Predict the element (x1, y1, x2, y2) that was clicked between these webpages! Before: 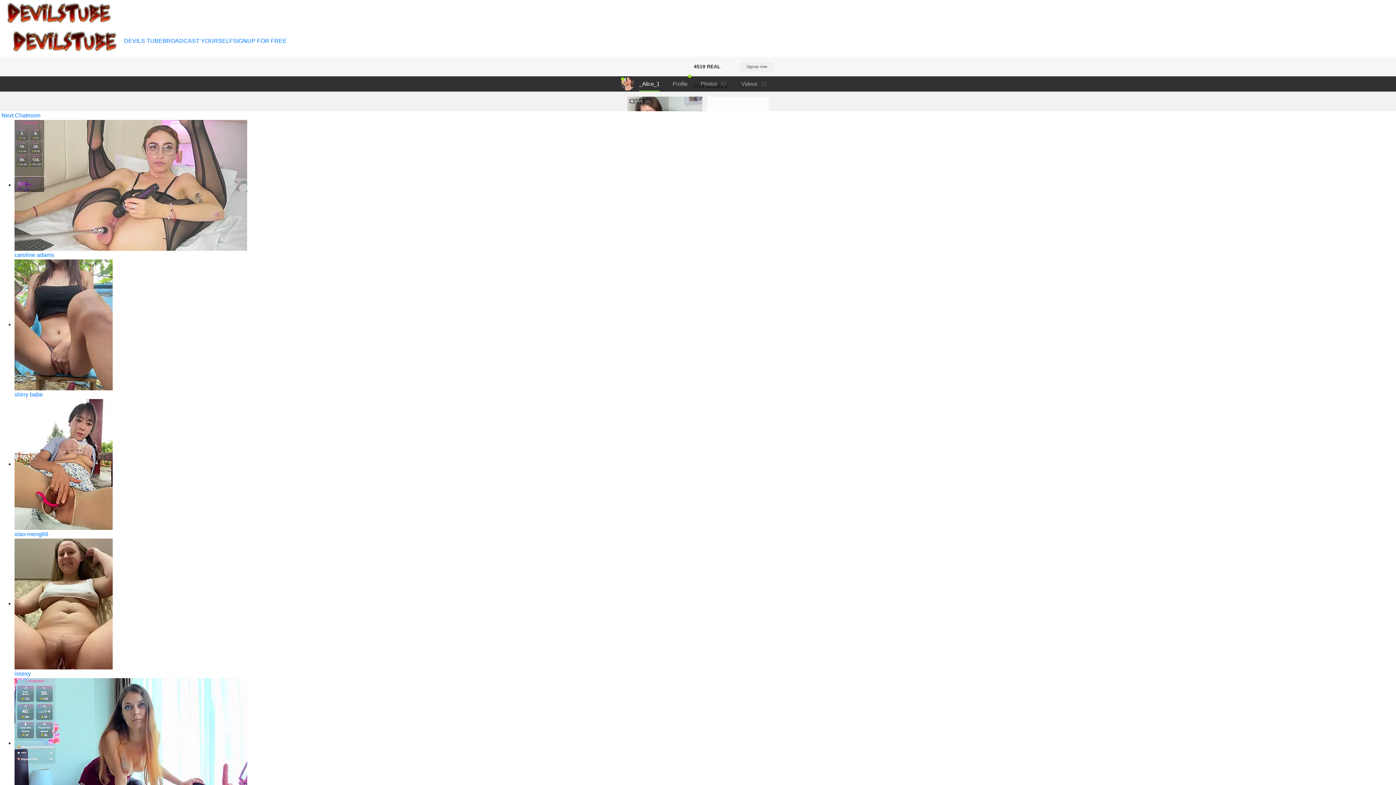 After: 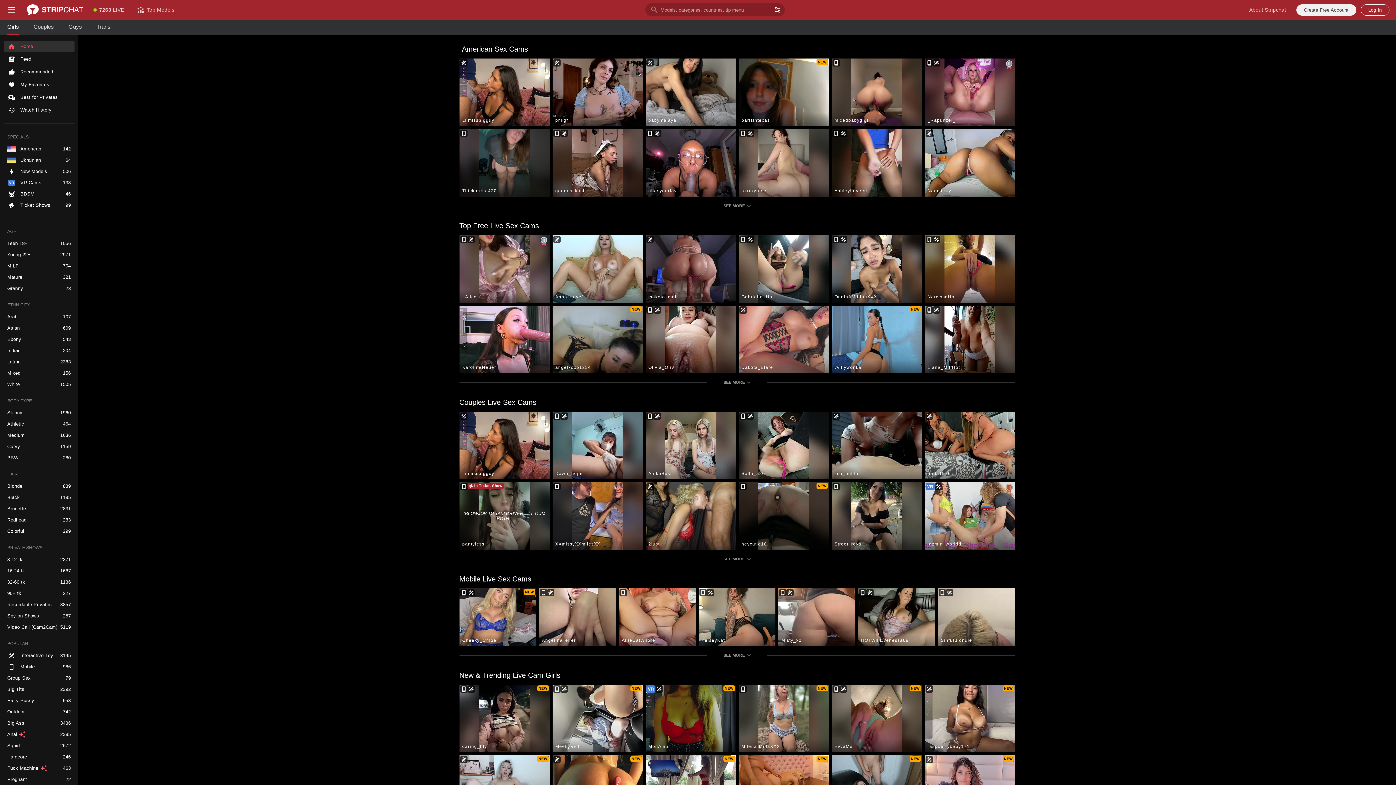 Action: label: SIGNUP FOR FREE bbox: (233, 37, 286, 44)